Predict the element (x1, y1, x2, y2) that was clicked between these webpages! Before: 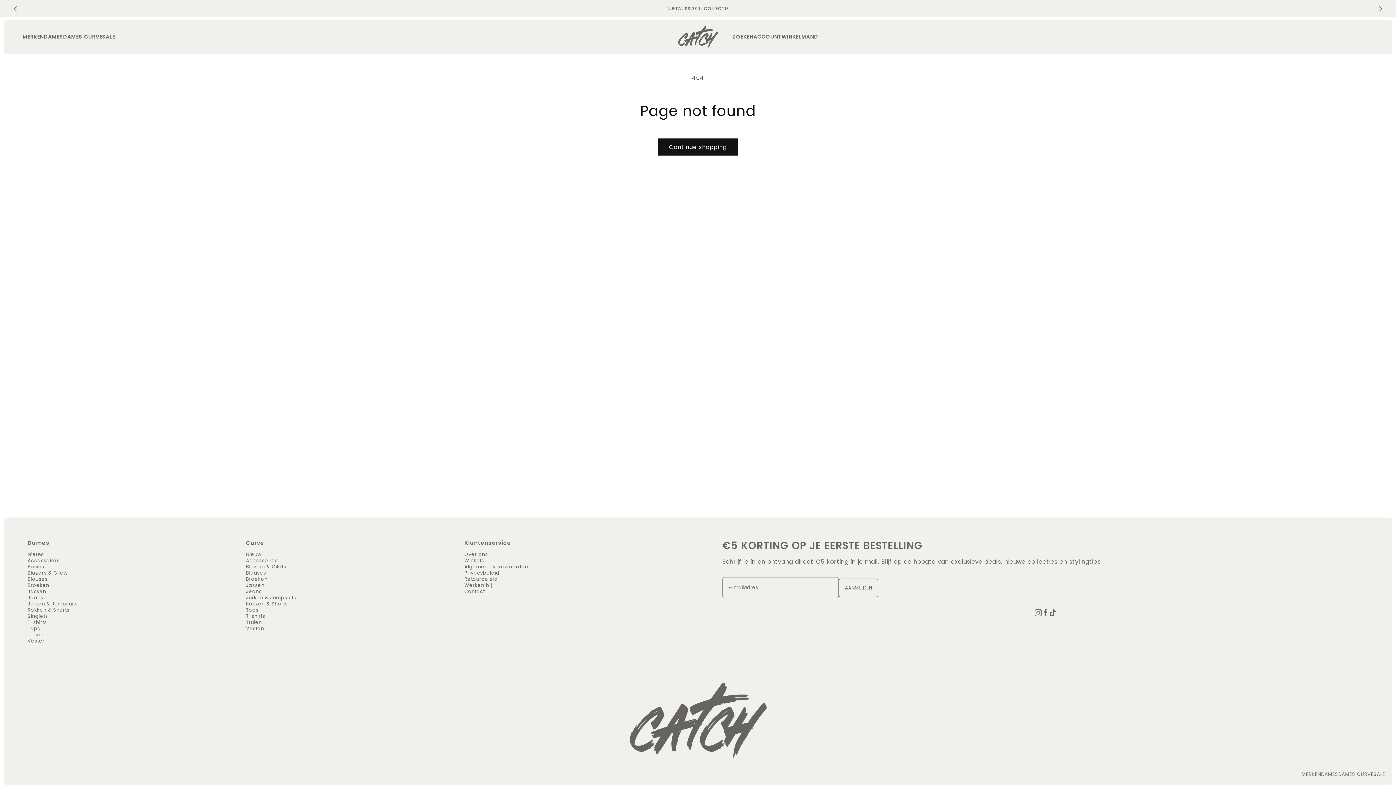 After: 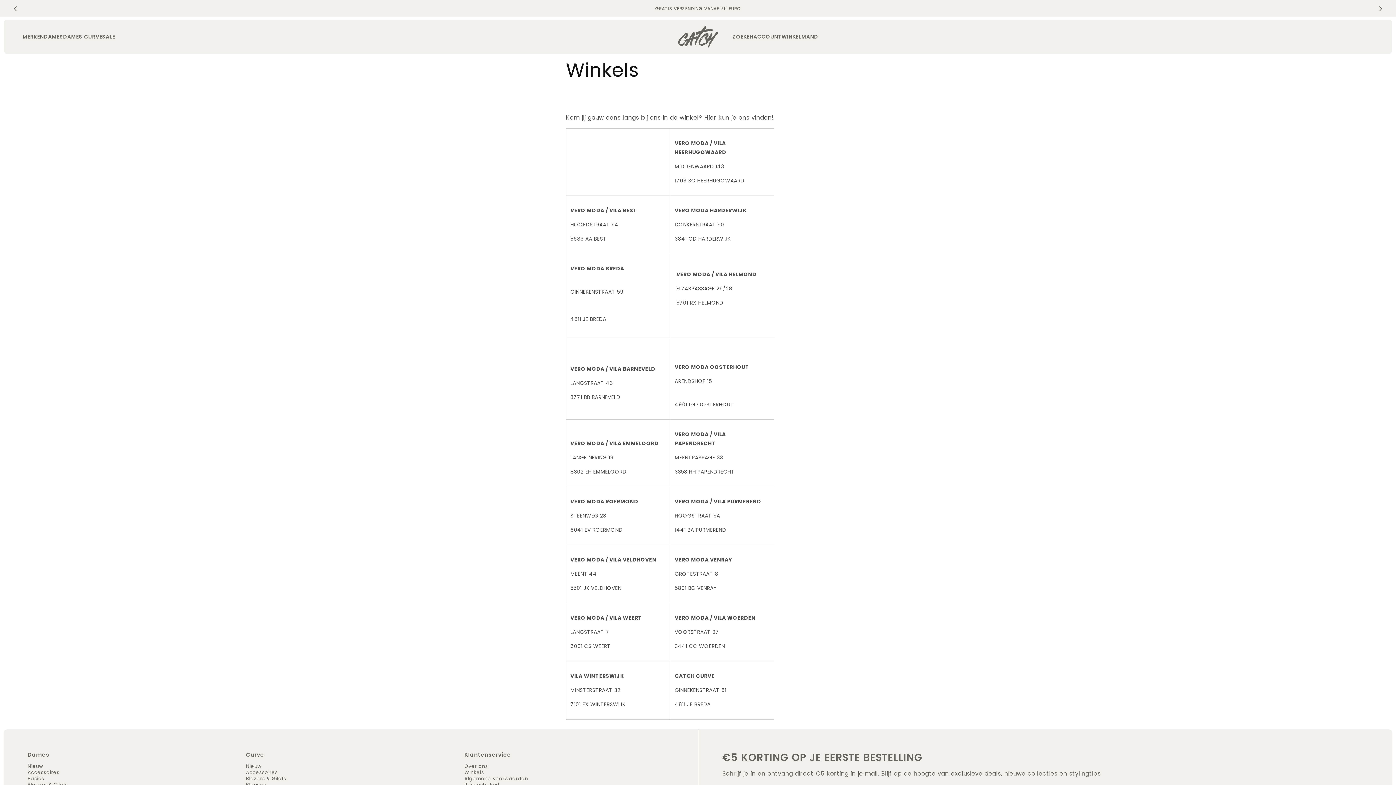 Action: label: Winkels bbox: (464, 557, 484, 564)